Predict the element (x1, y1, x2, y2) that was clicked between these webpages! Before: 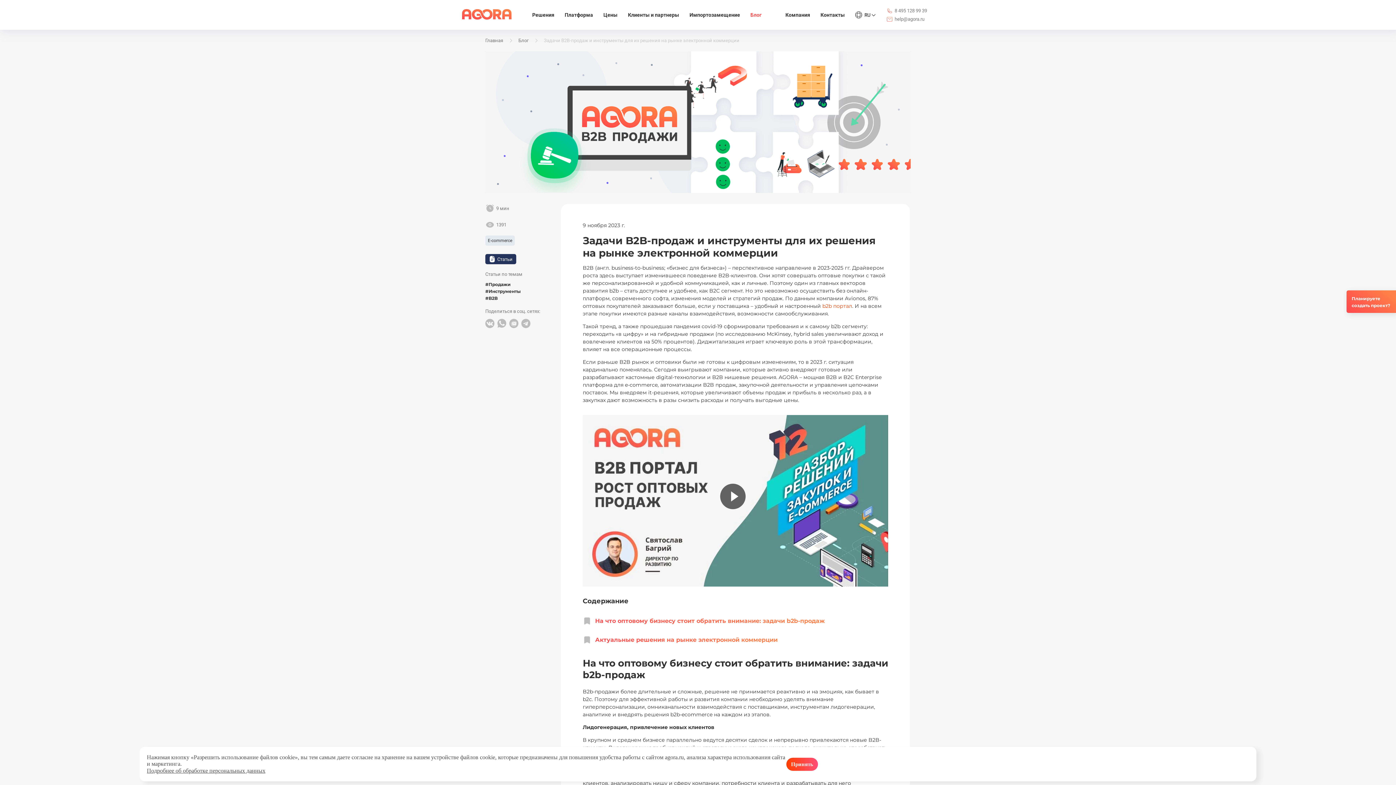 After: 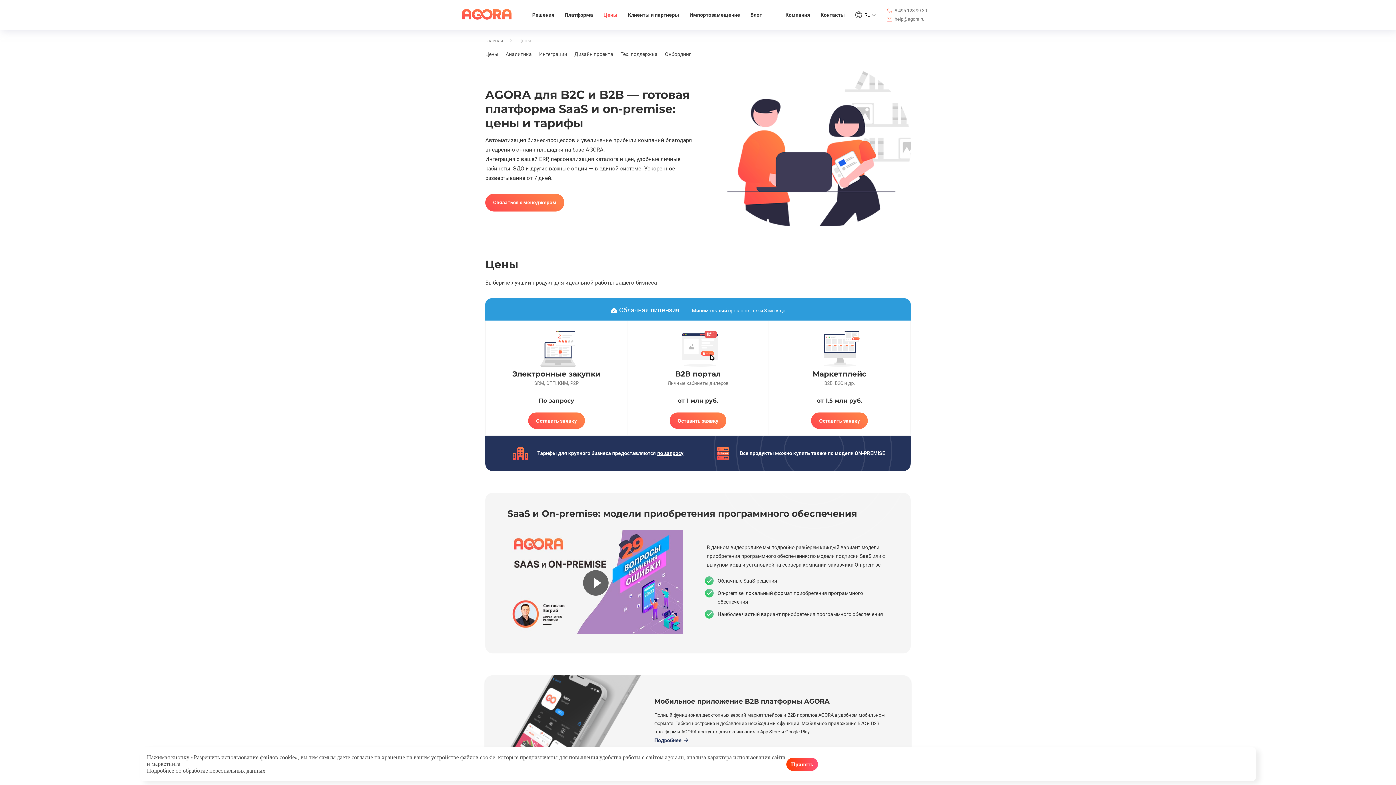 Action: bbox: (603, 12, 617, 17) label: Цены